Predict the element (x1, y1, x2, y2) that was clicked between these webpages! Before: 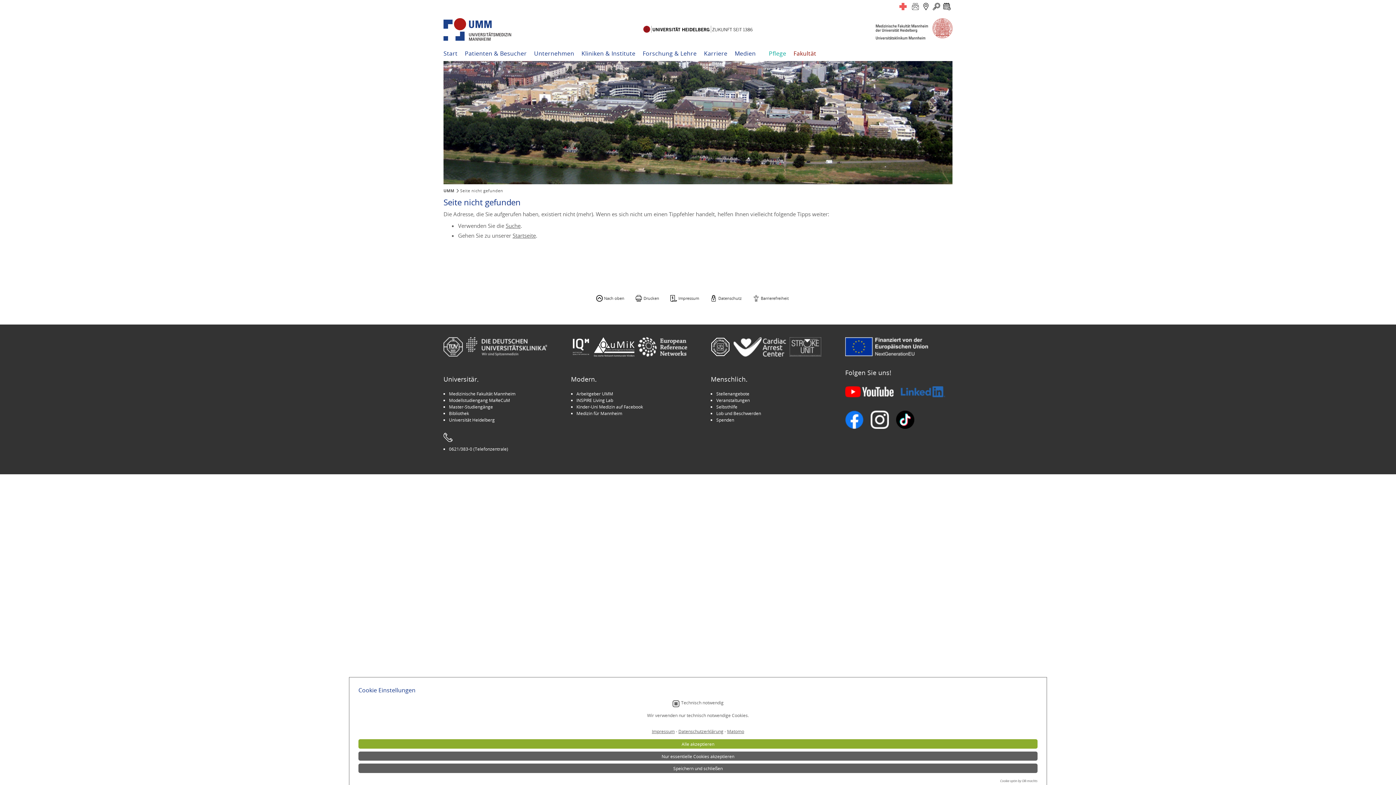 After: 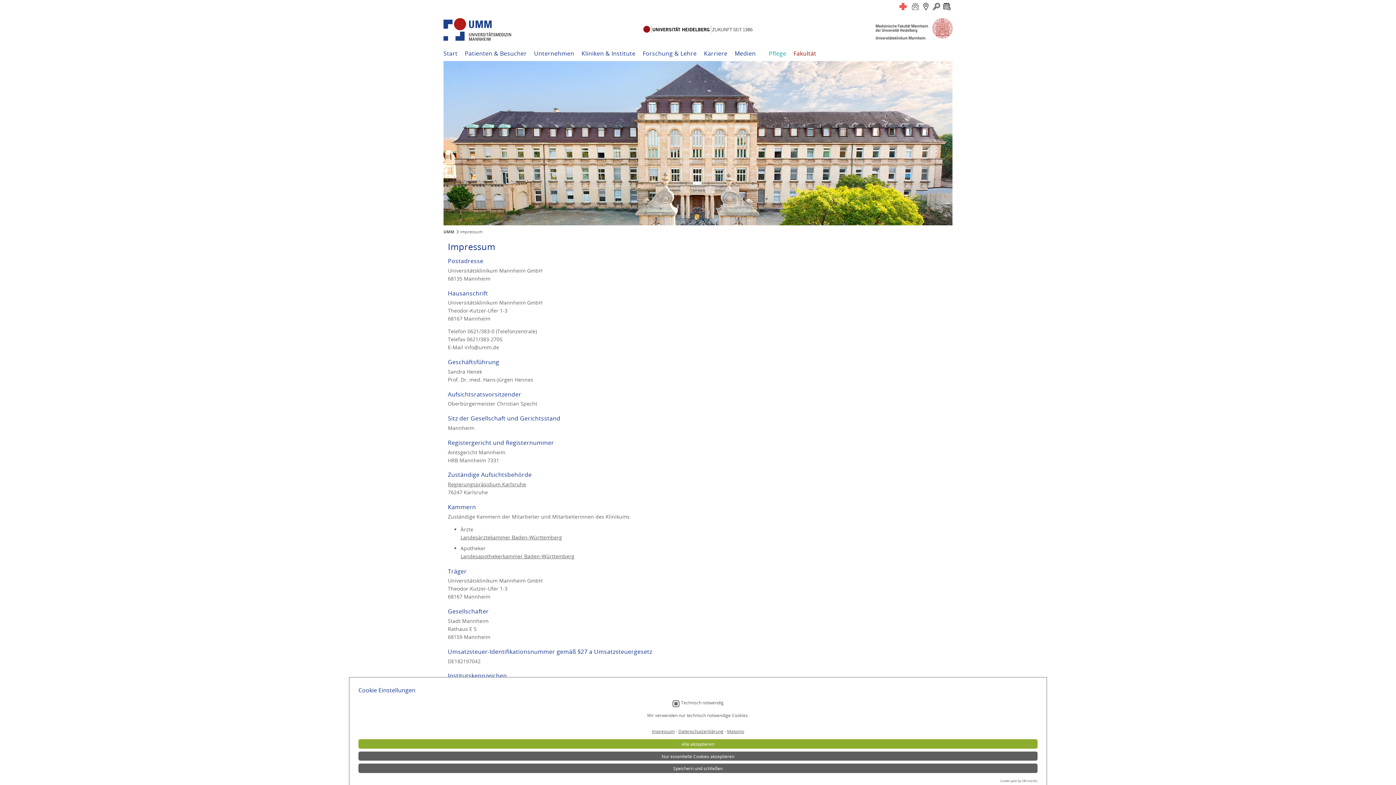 Action: bbox: (670, 295, 699, 302) label: Impressum